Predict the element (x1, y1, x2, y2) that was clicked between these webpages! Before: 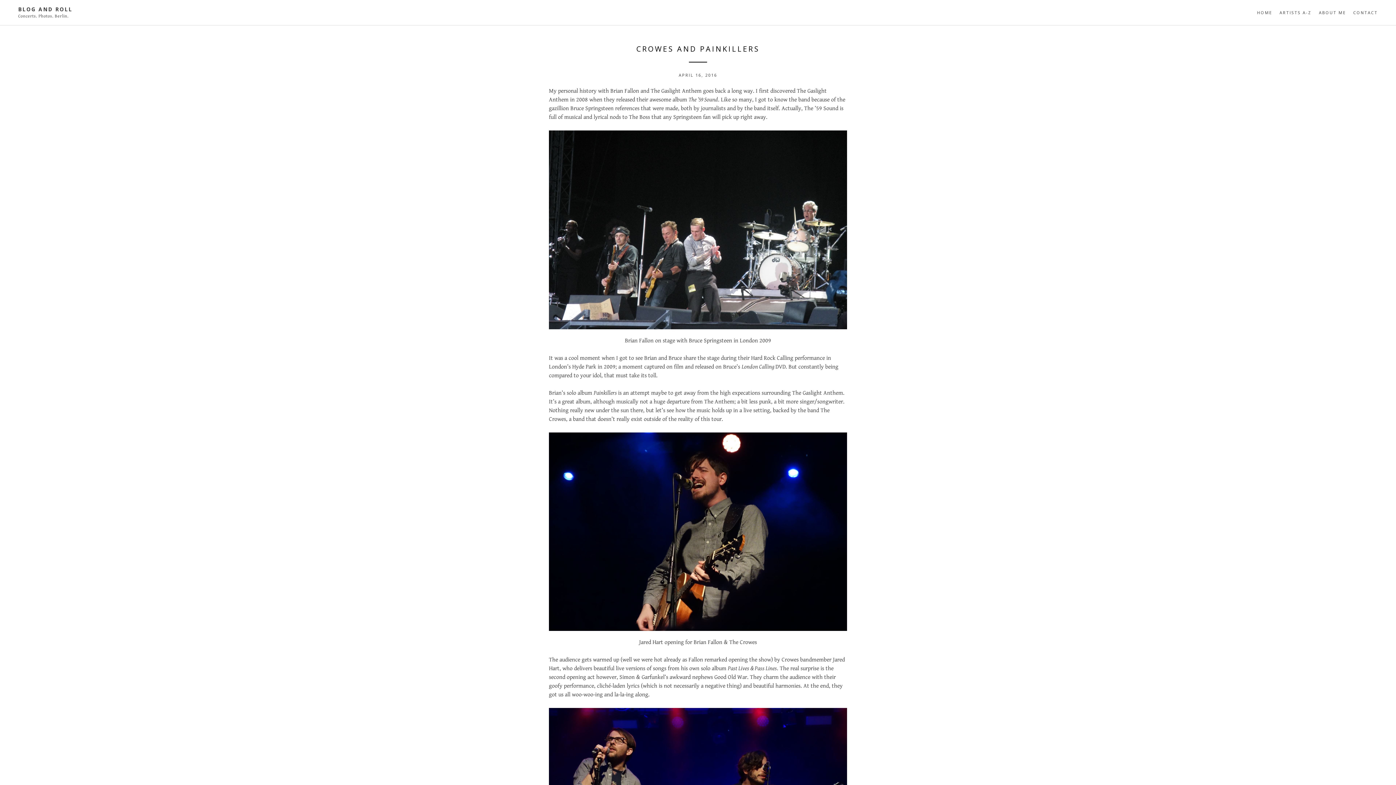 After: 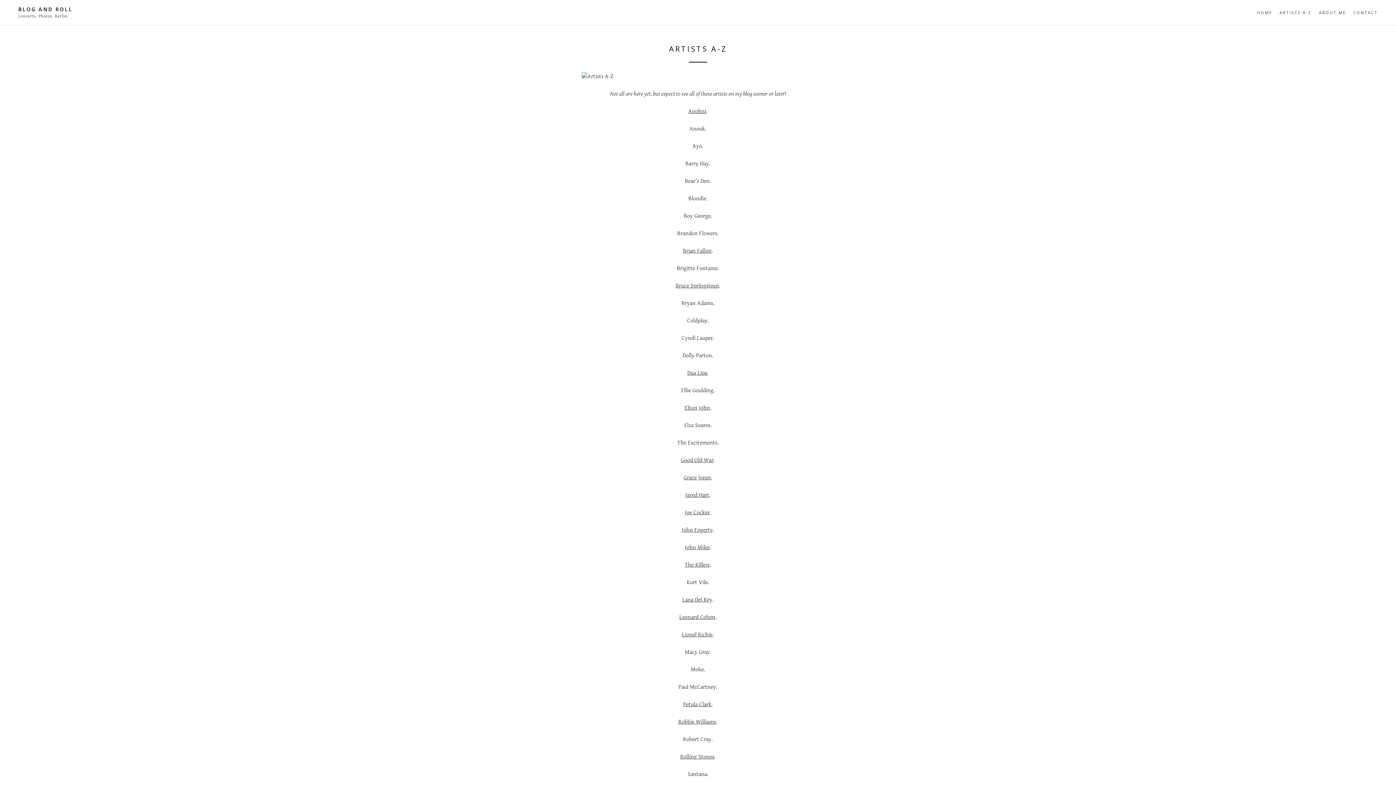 Action: label: ARTISTS A-Z bbox: (1279, 9, 1311, 15)